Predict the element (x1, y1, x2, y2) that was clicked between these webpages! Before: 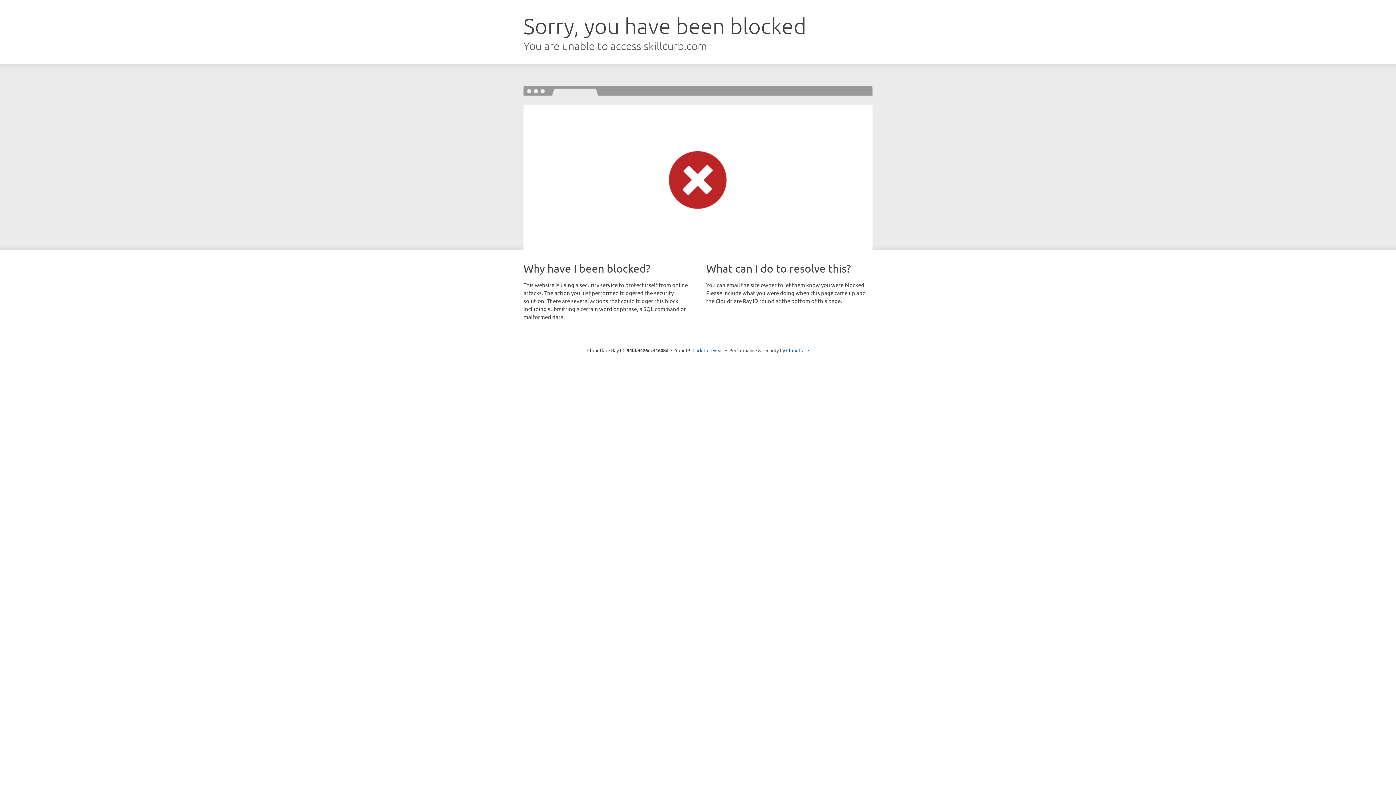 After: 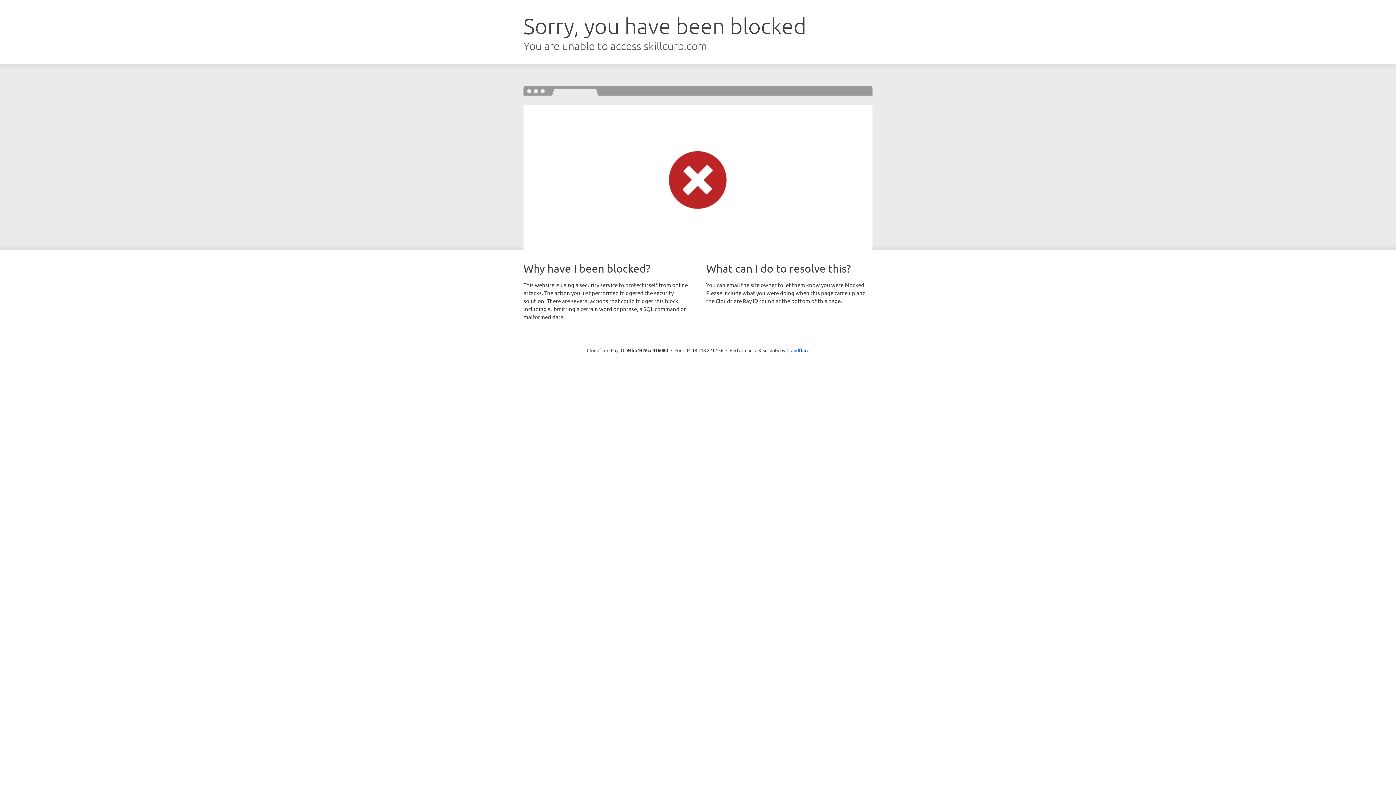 Action: label: Click to reveal bbox: (692, 346, 723, 353)